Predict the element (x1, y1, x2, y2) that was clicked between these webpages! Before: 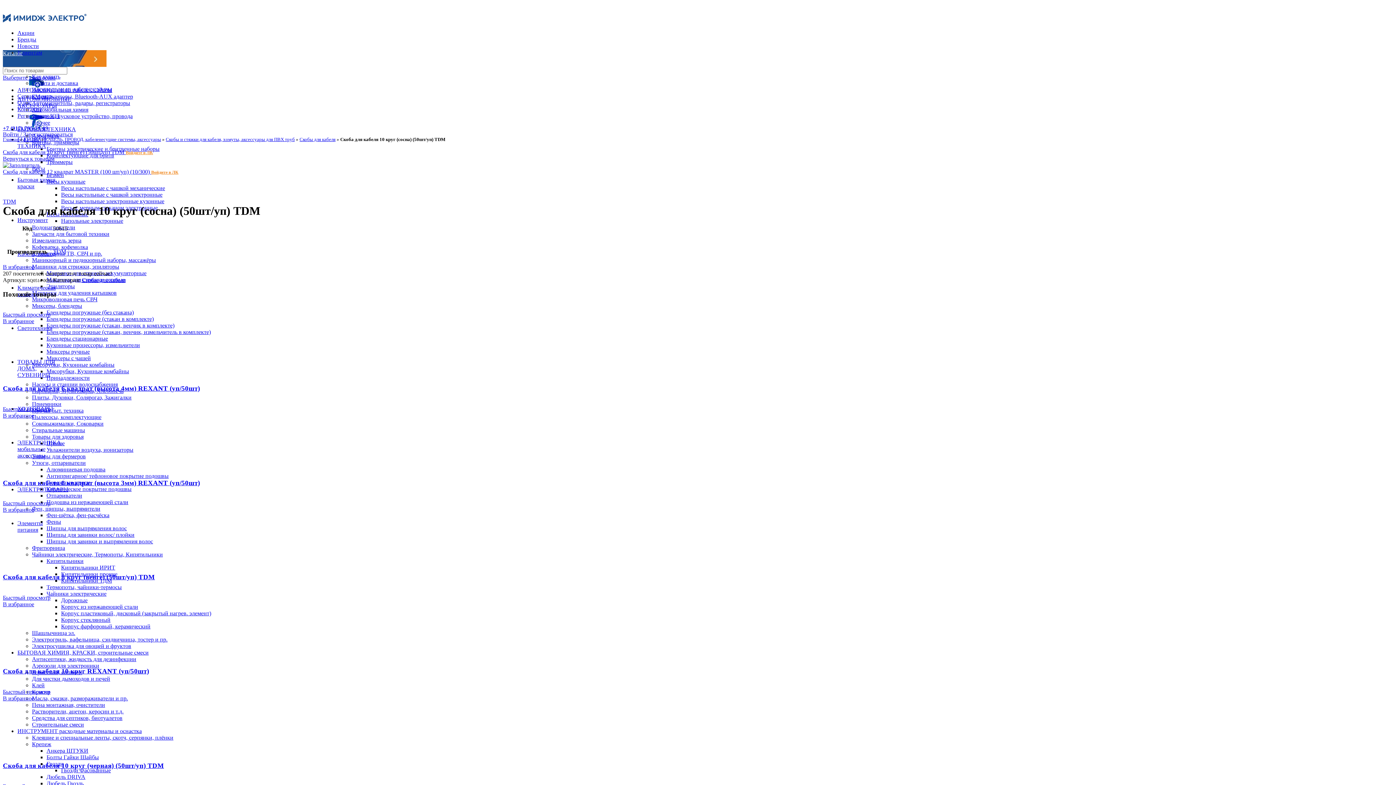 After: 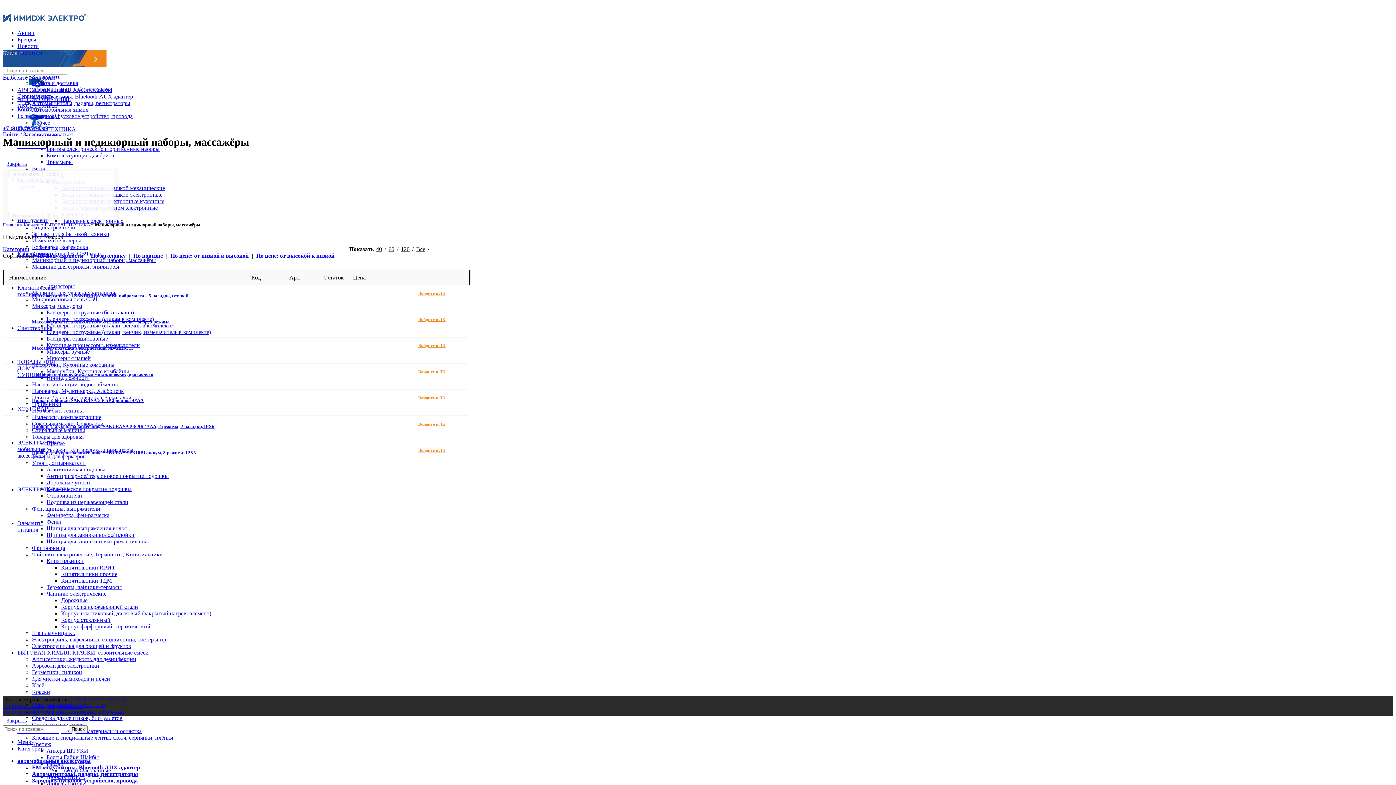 Action: bbox: (32, 257, 156, 263) label: Маникюрный и педикюрный наборы, массажёры